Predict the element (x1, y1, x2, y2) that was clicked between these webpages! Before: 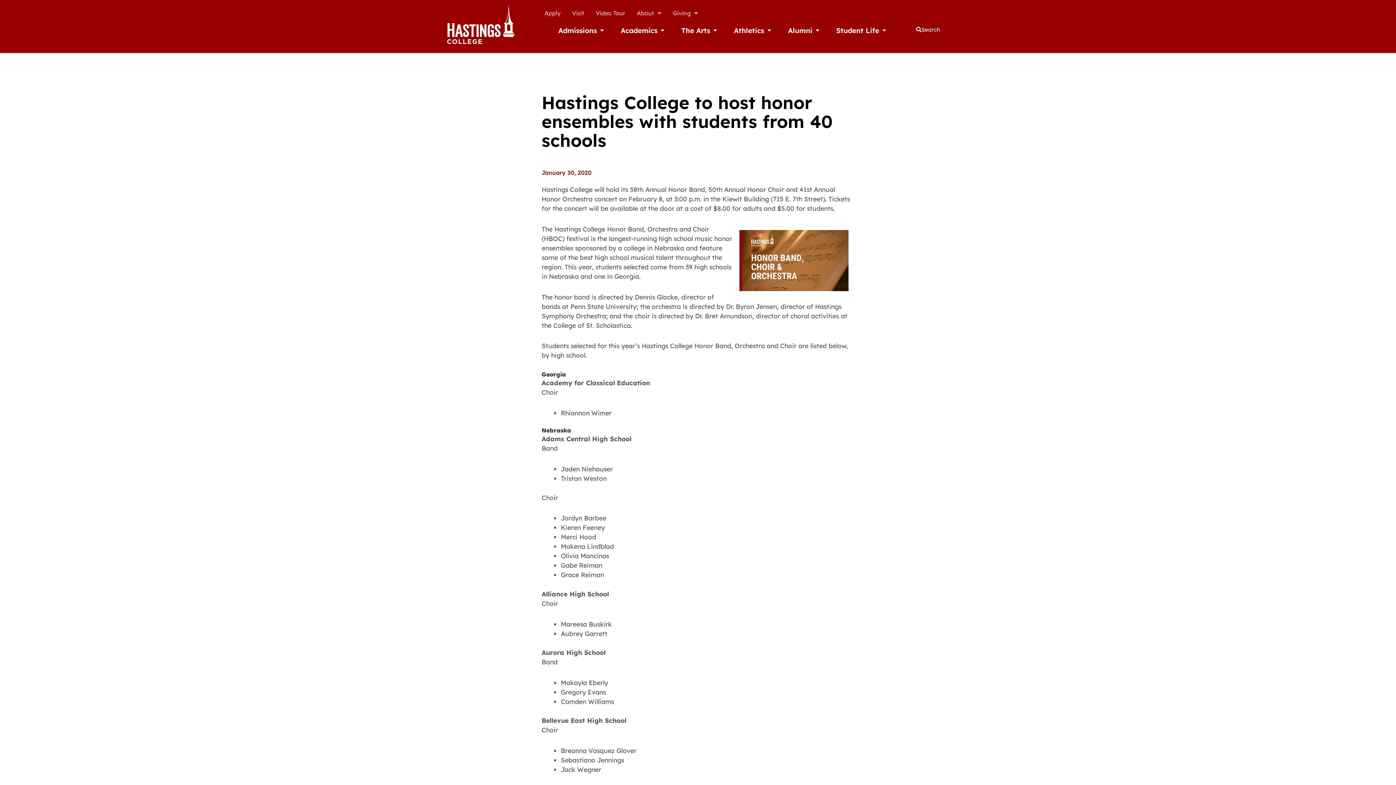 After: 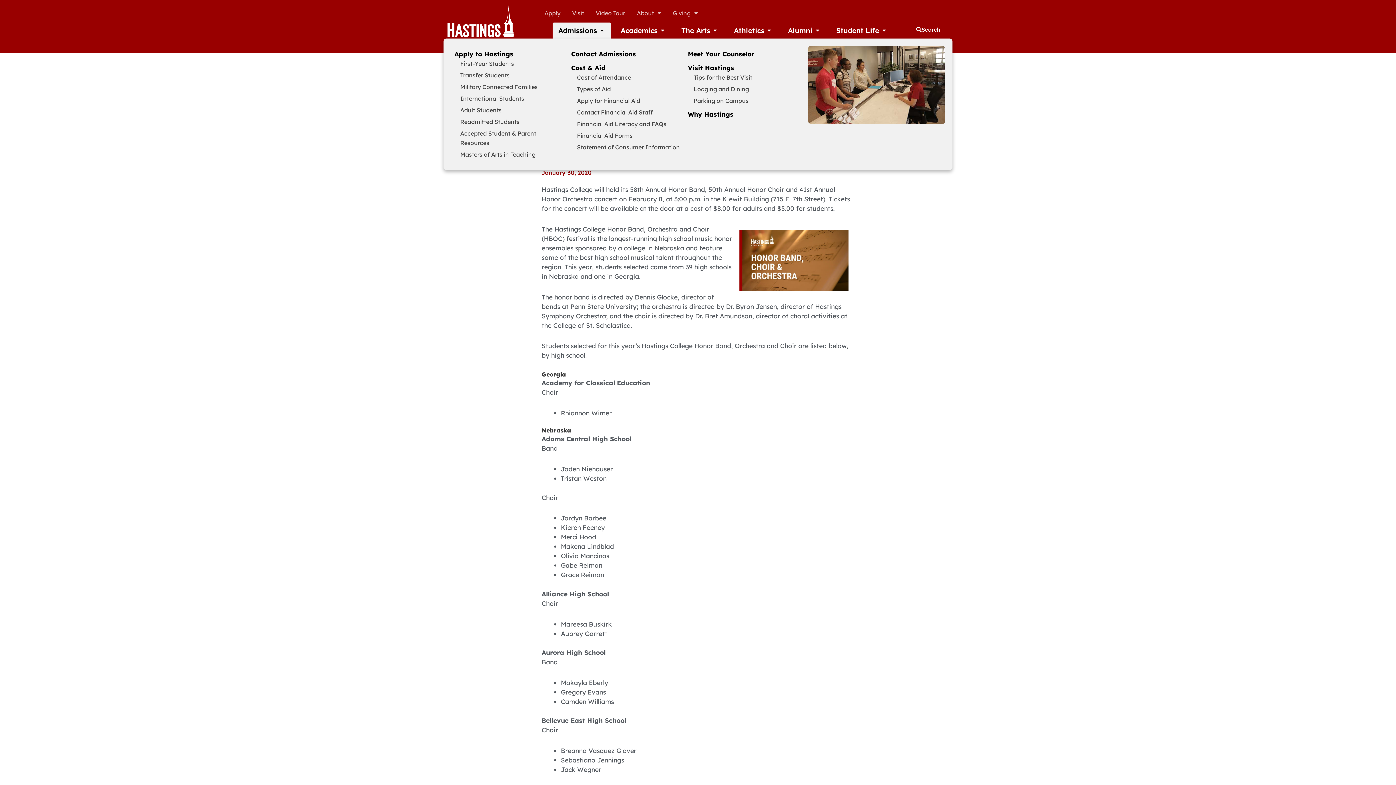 Action: label: Open Admissions bbox: (598, 26, 605, 34)